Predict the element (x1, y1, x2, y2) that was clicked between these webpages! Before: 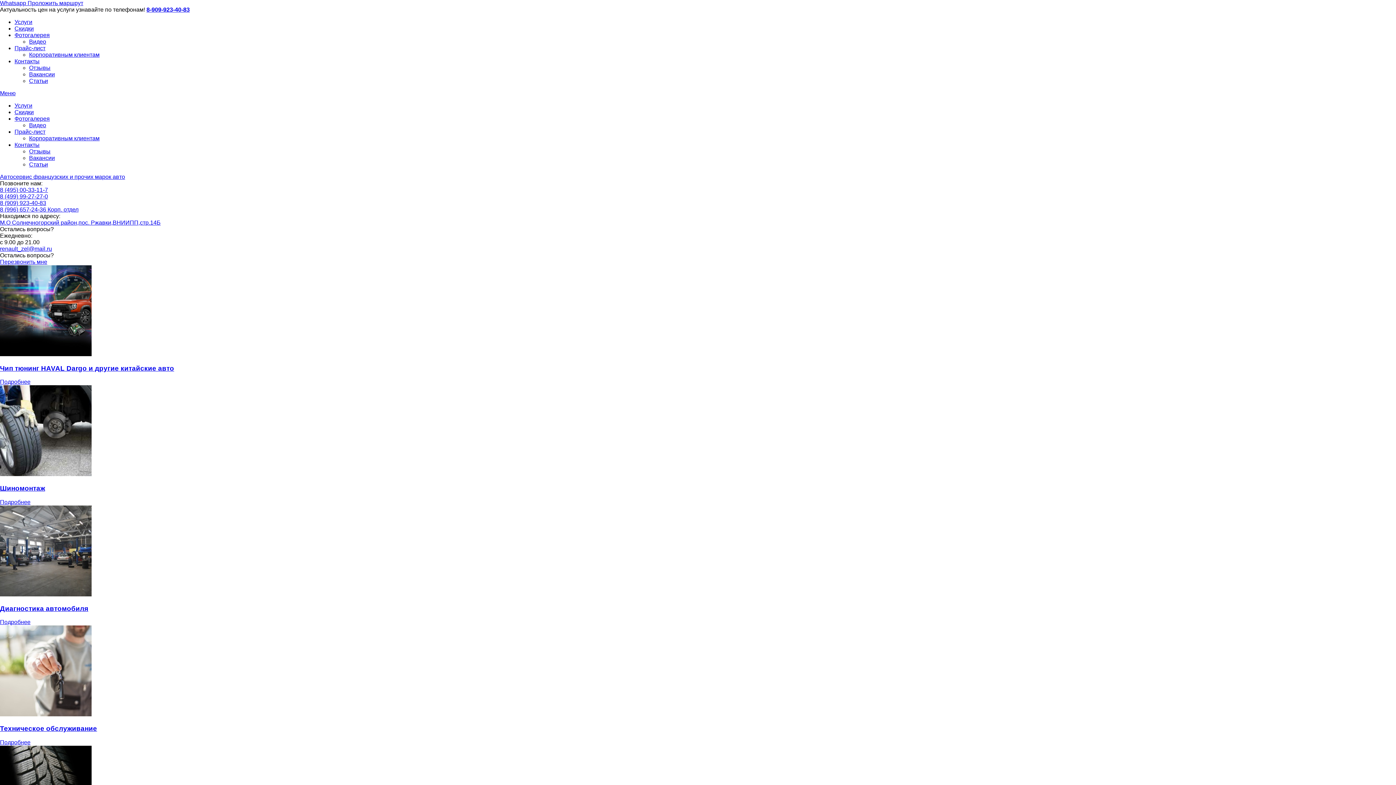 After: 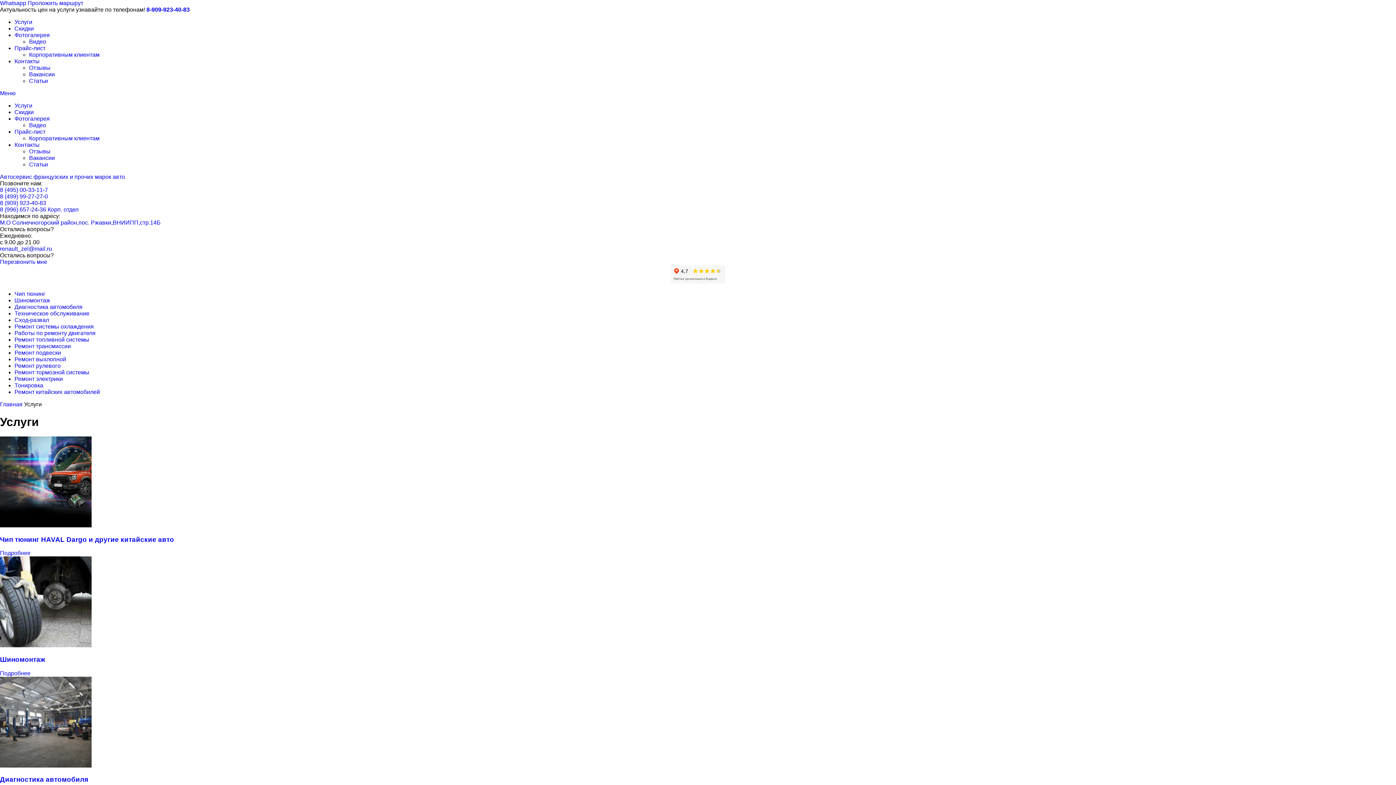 Action: label: Услуги bbox: (14, 18, 32, 25)